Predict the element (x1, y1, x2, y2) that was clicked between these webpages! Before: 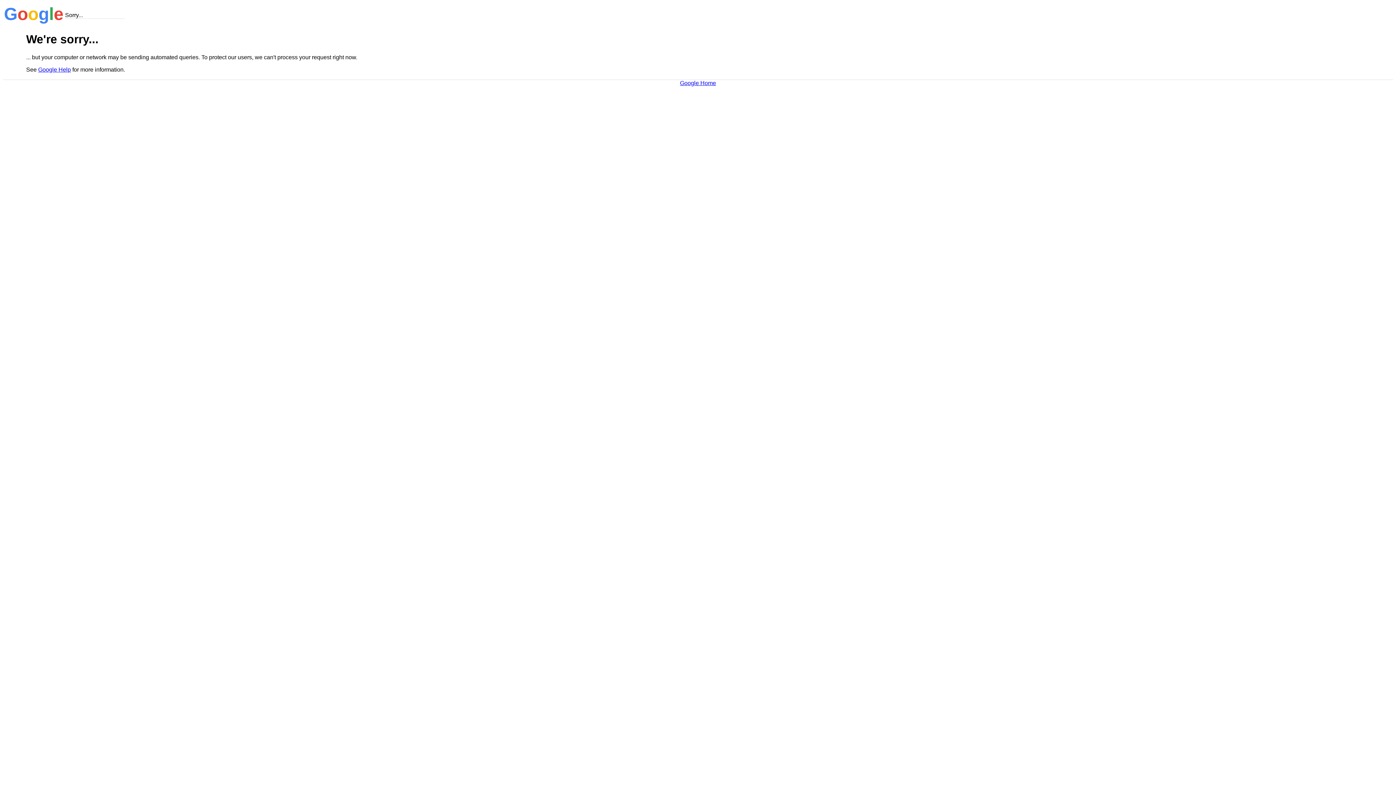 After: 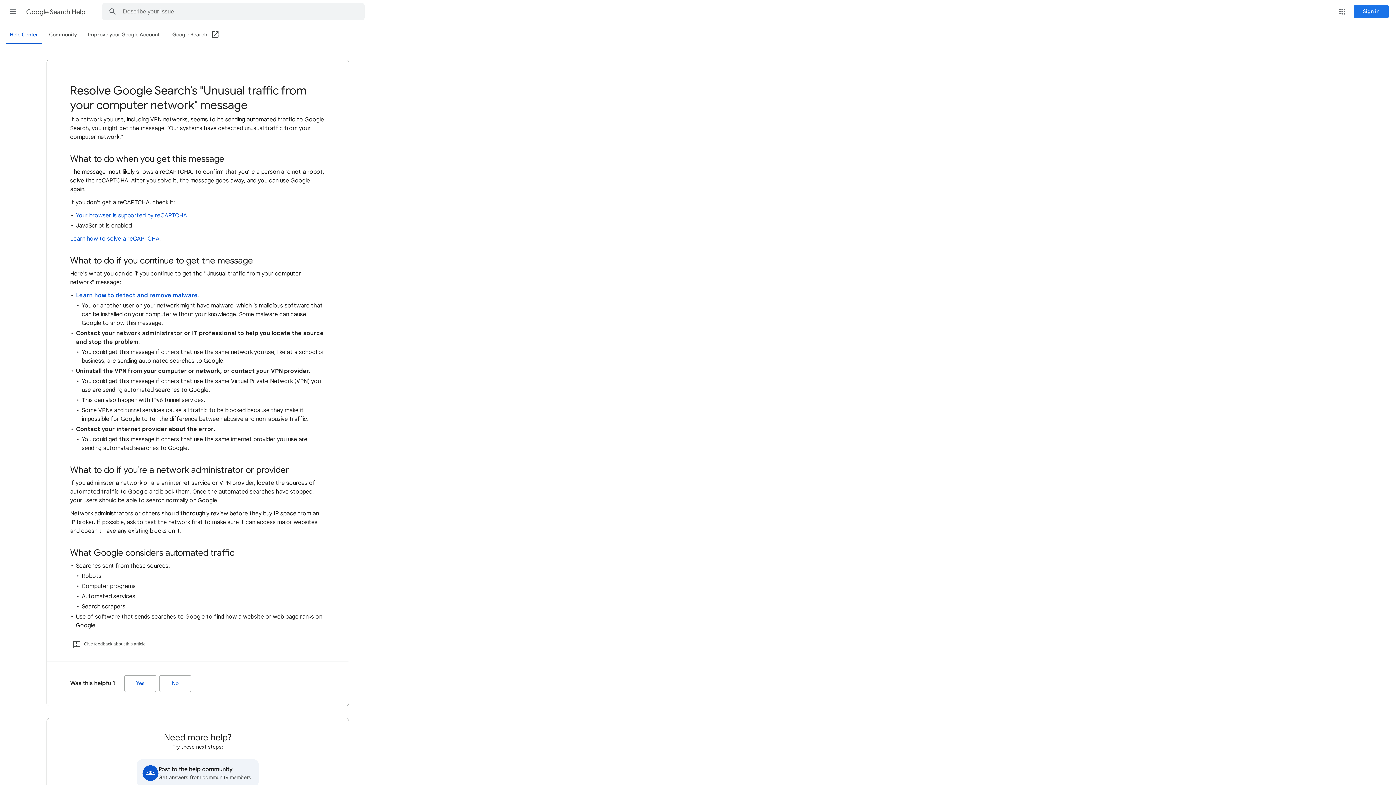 Action: label: Google Help bbox: (38, 66, 70, 72)